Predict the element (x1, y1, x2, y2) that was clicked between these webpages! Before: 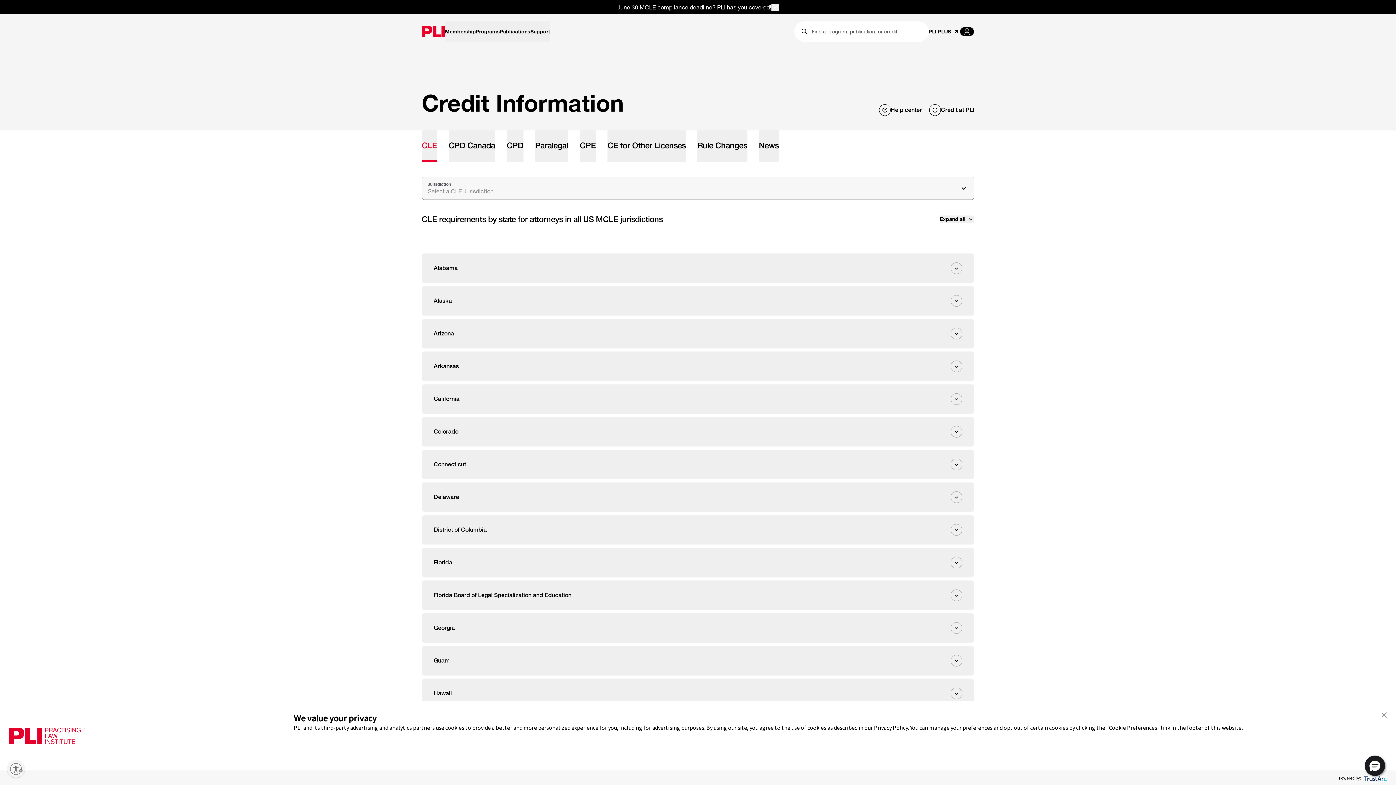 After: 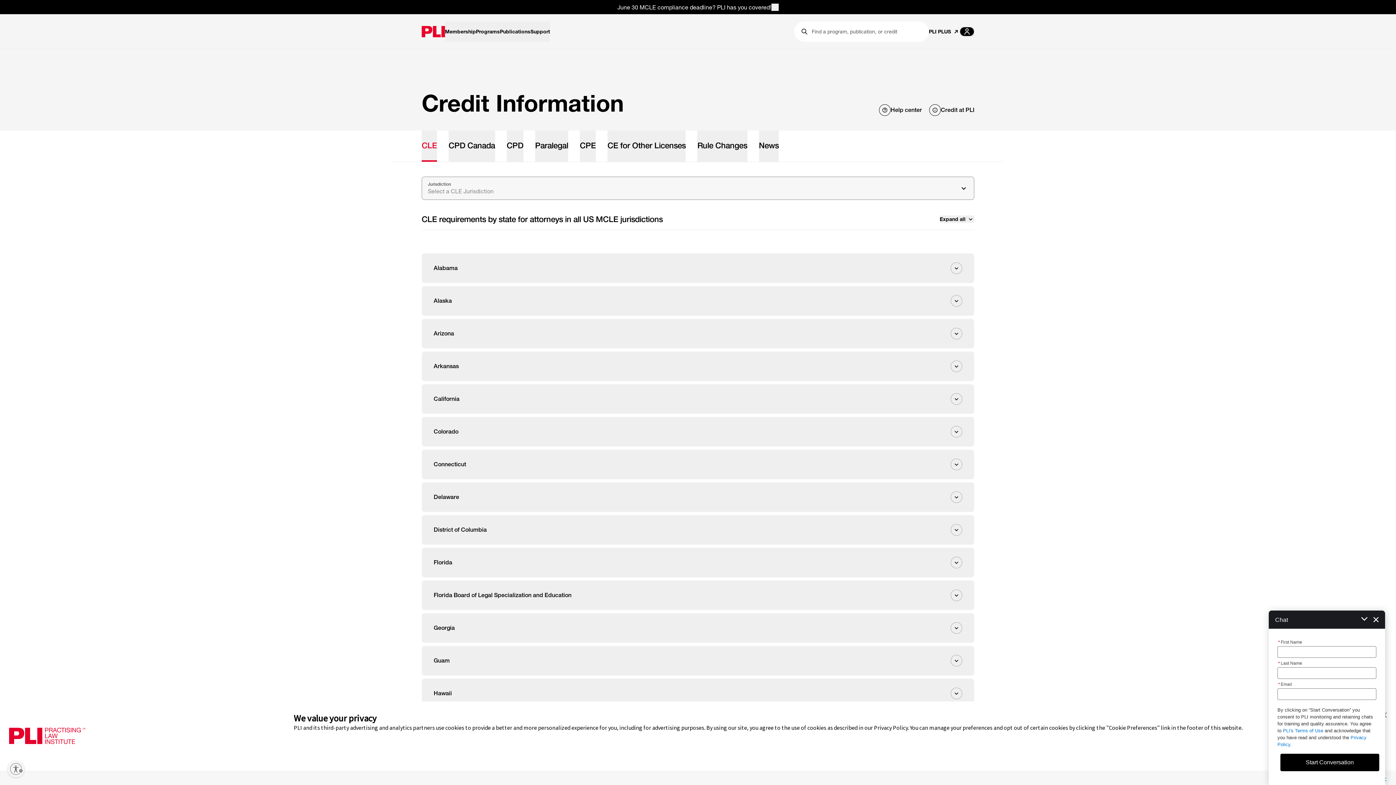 Action: label: Hello, have a question? Let’s chat. bbox: (1365, 756, 1385, 776)